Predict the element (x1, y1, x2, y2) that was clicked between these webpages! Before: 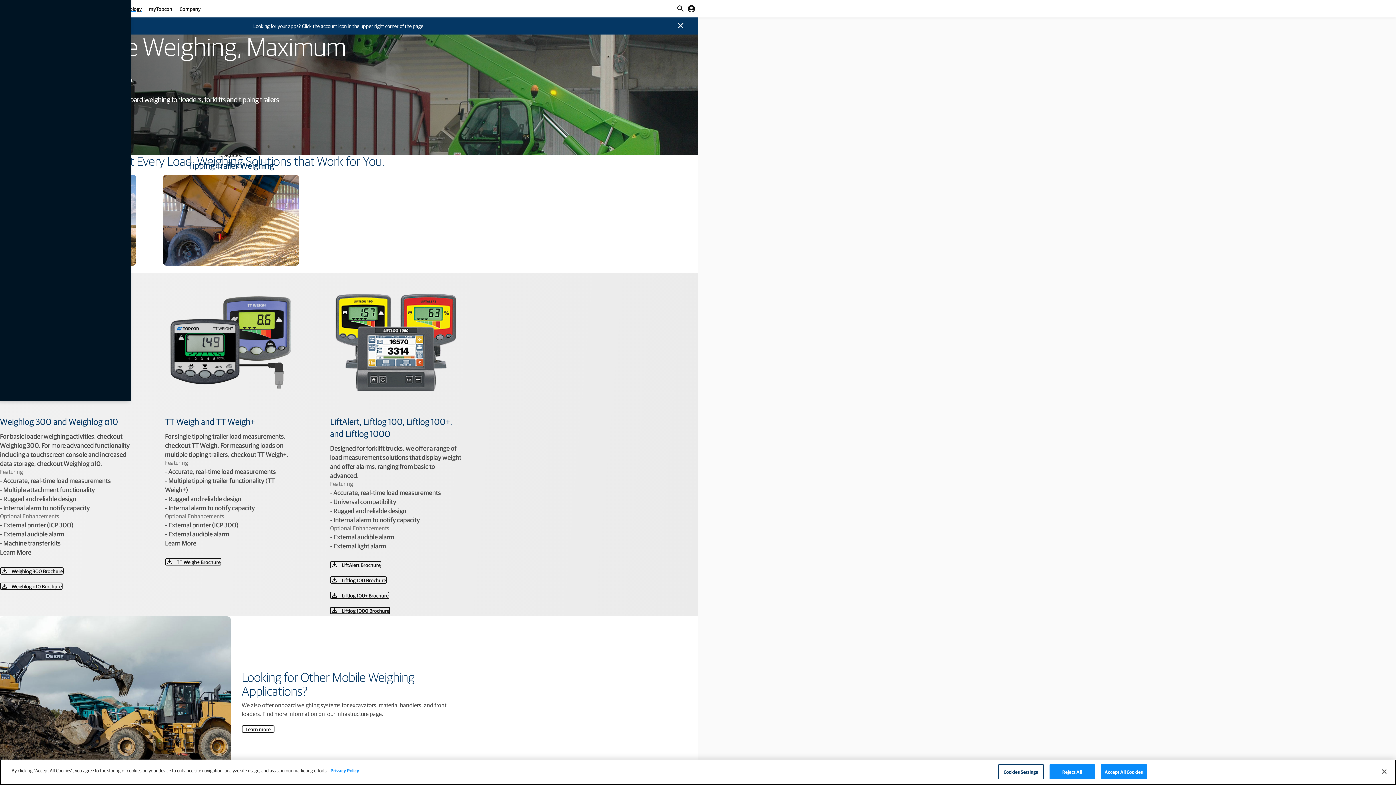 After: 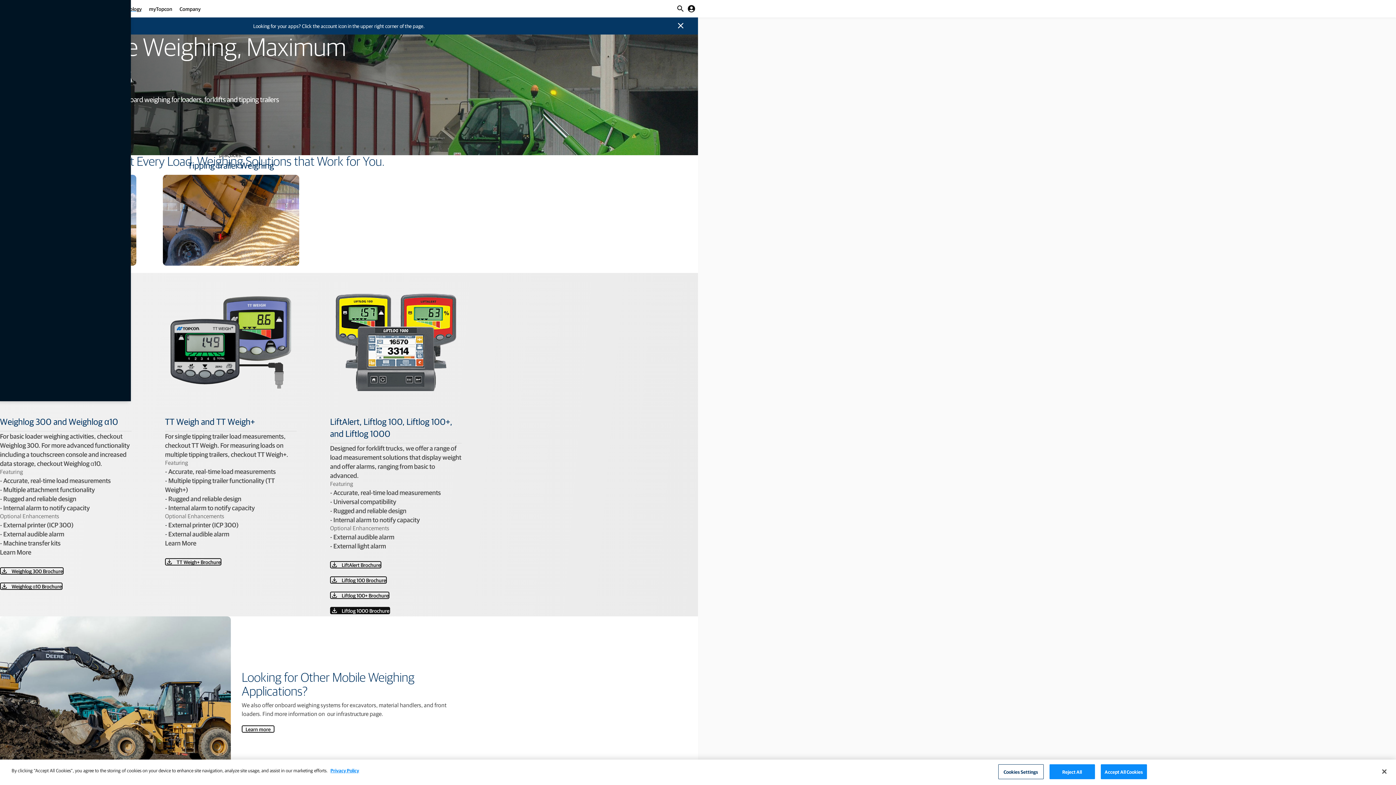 Action: label: Liftlog 1000 Brochure bbox: (330, 607, 390, 614)